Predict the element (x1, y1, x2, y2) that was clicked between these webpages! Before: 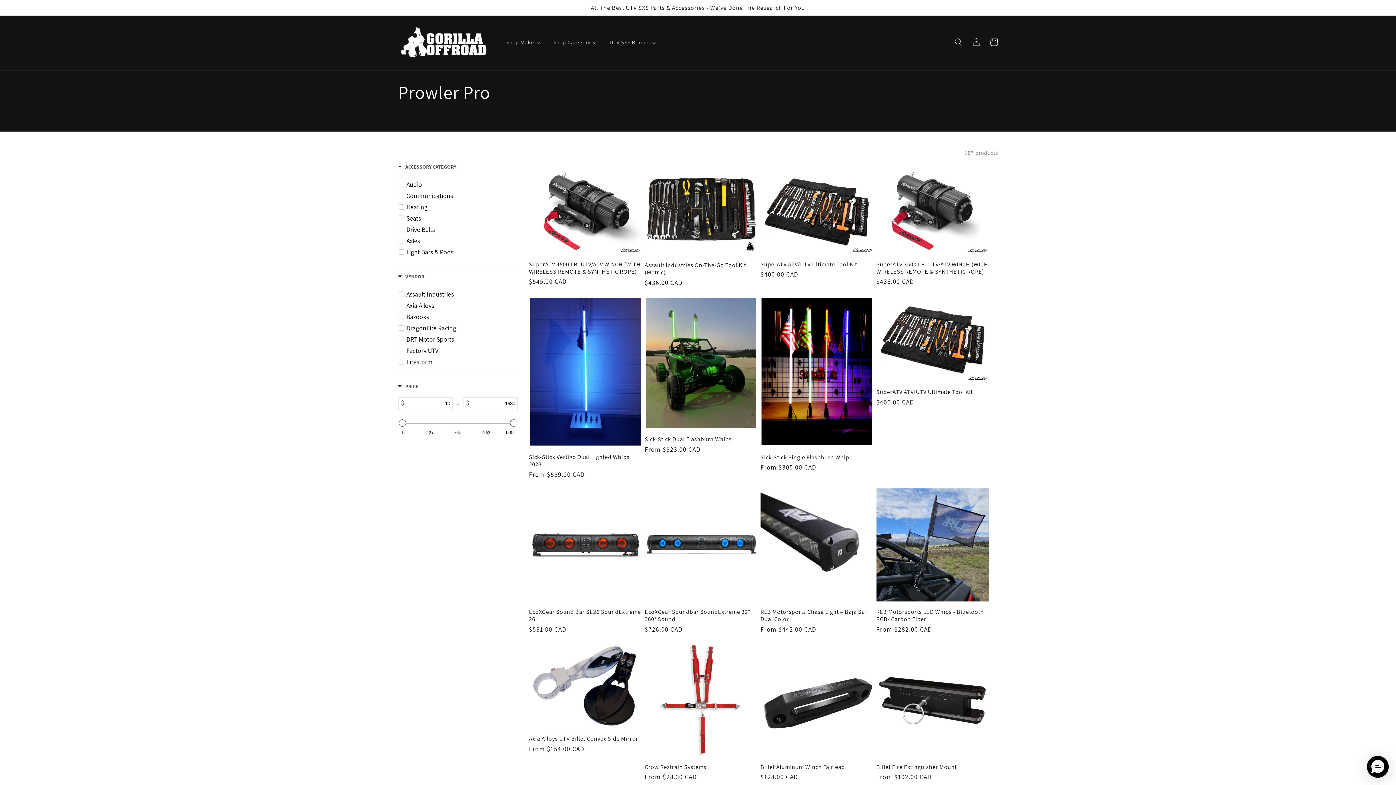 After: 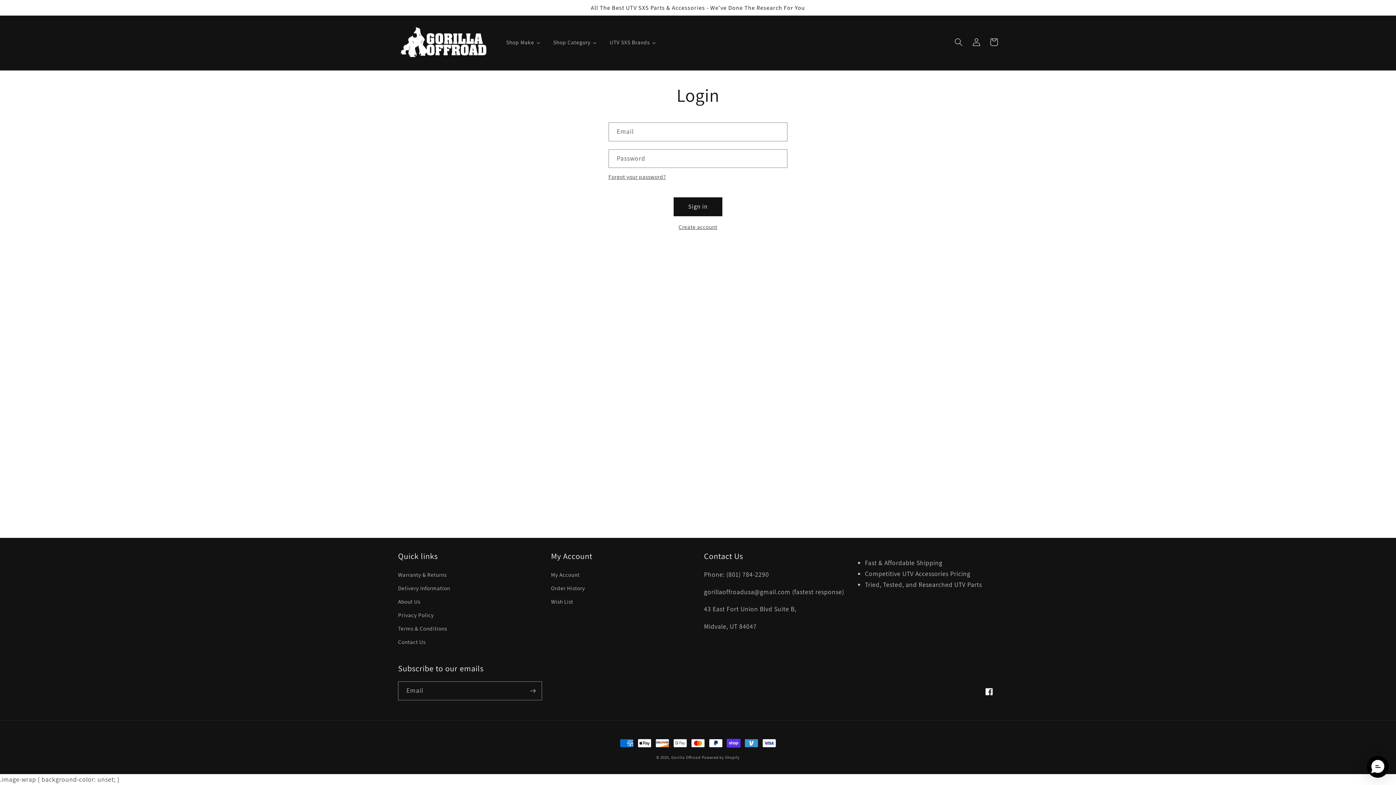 Action: label: Log in bbox: (967, 33, 985, 51)